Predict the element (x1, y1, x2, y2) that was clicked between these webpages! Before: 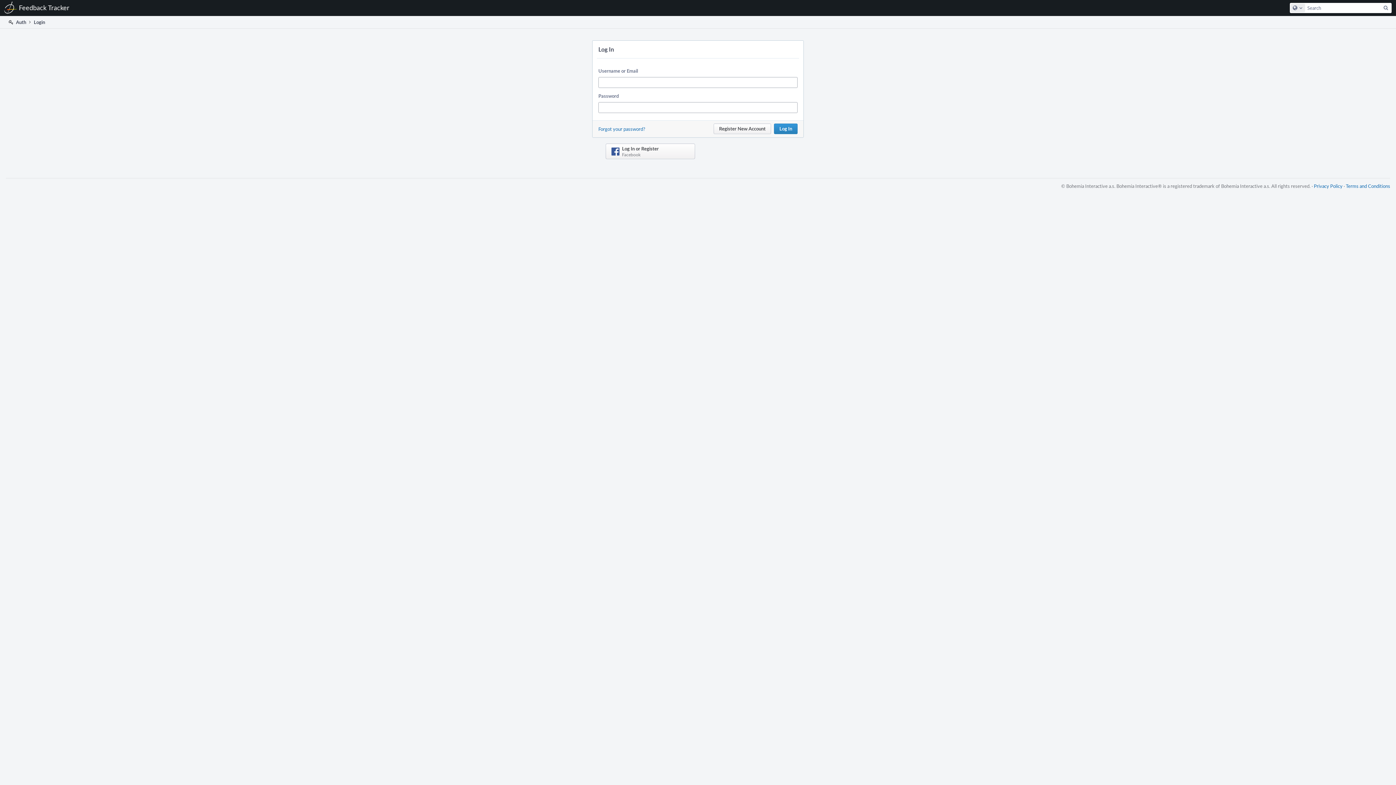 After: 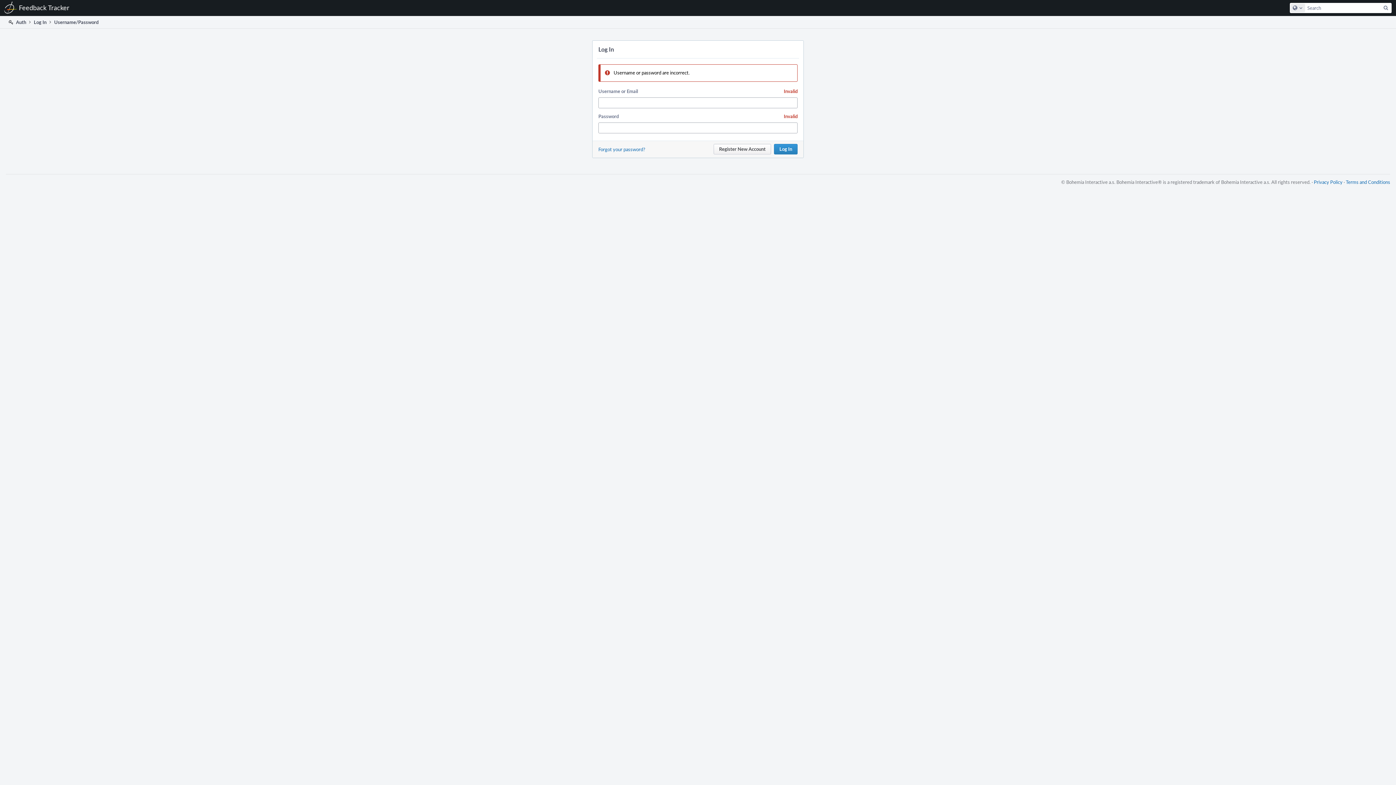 Action: bbox: (774, 123, 797, 134) label: Log In